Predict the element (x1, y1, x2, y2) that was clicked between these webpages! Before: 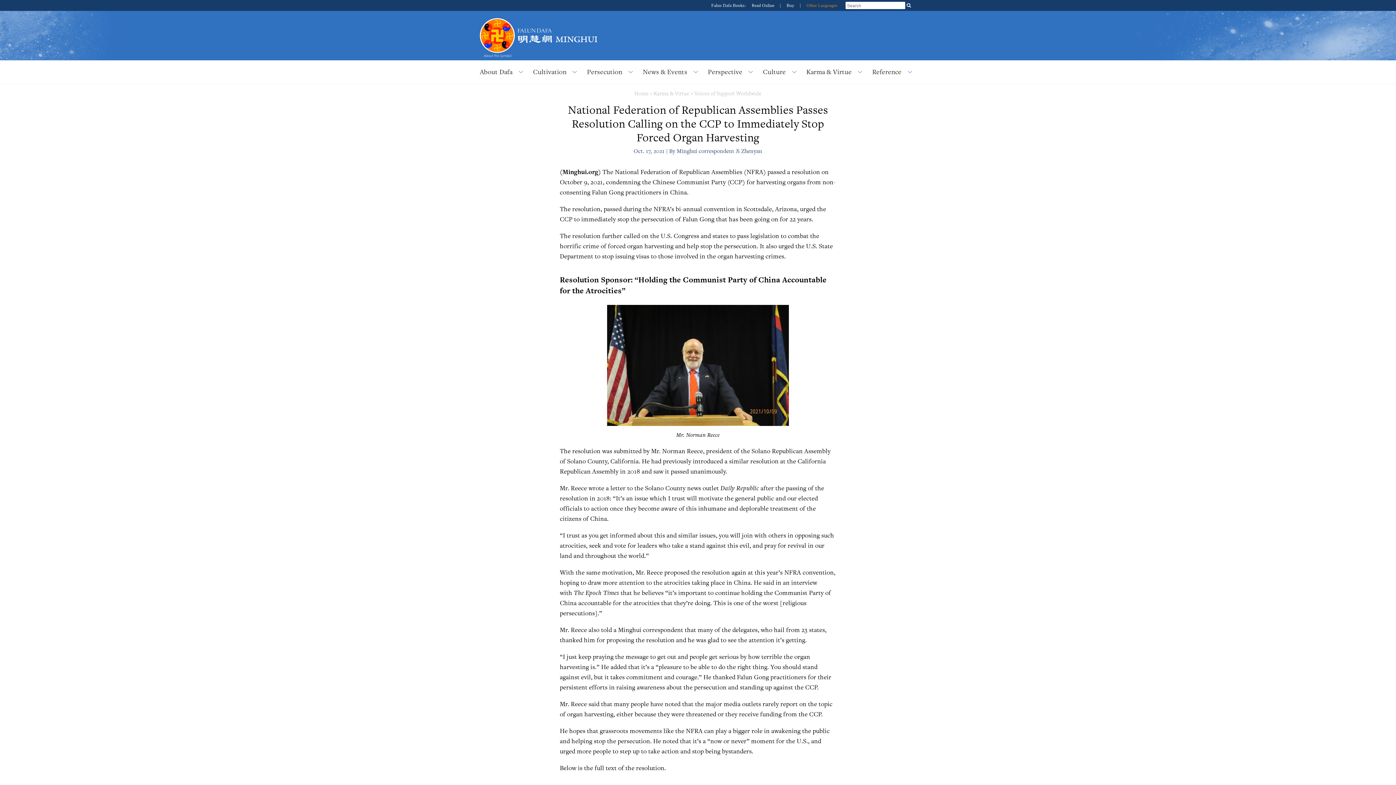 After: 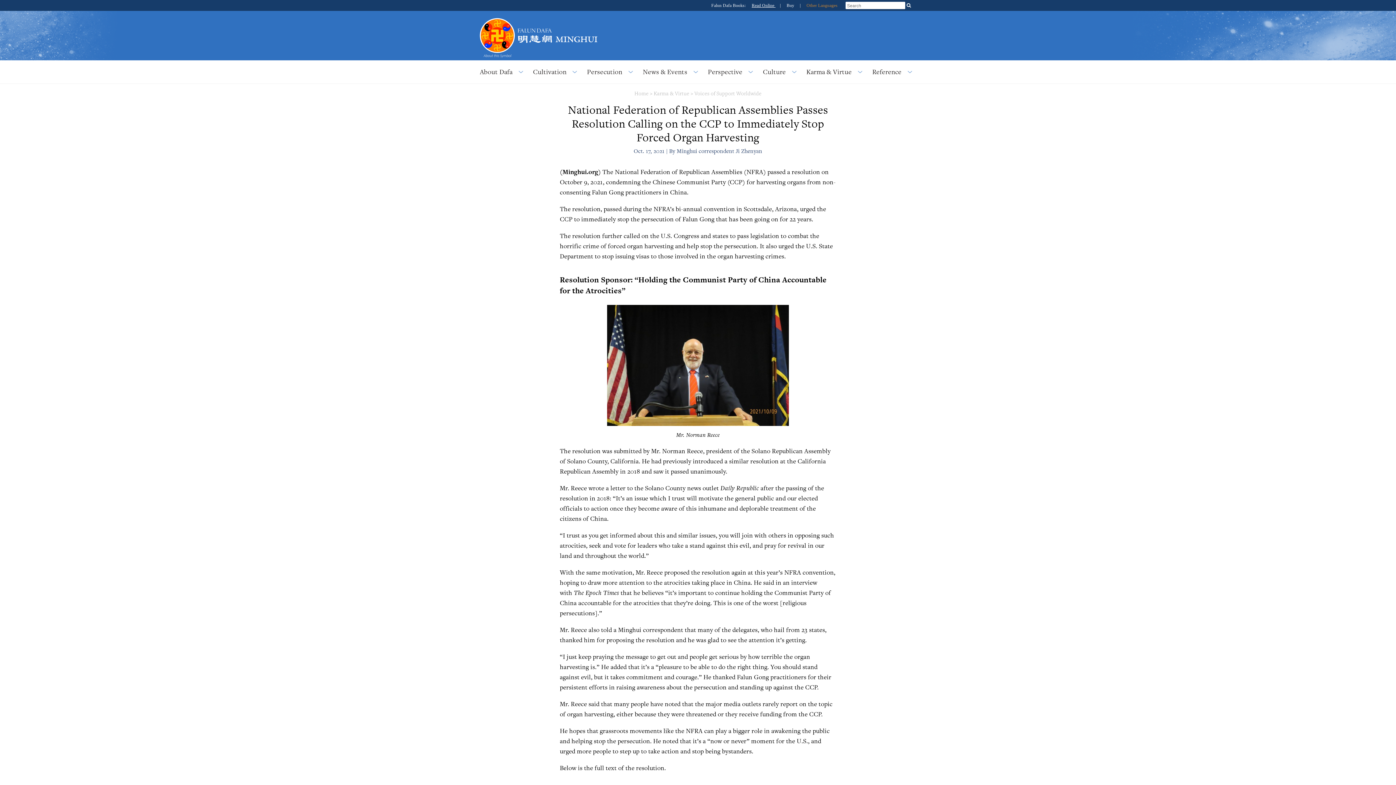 Action: bbox: (751, 2, 775, 8) label: Read Online 